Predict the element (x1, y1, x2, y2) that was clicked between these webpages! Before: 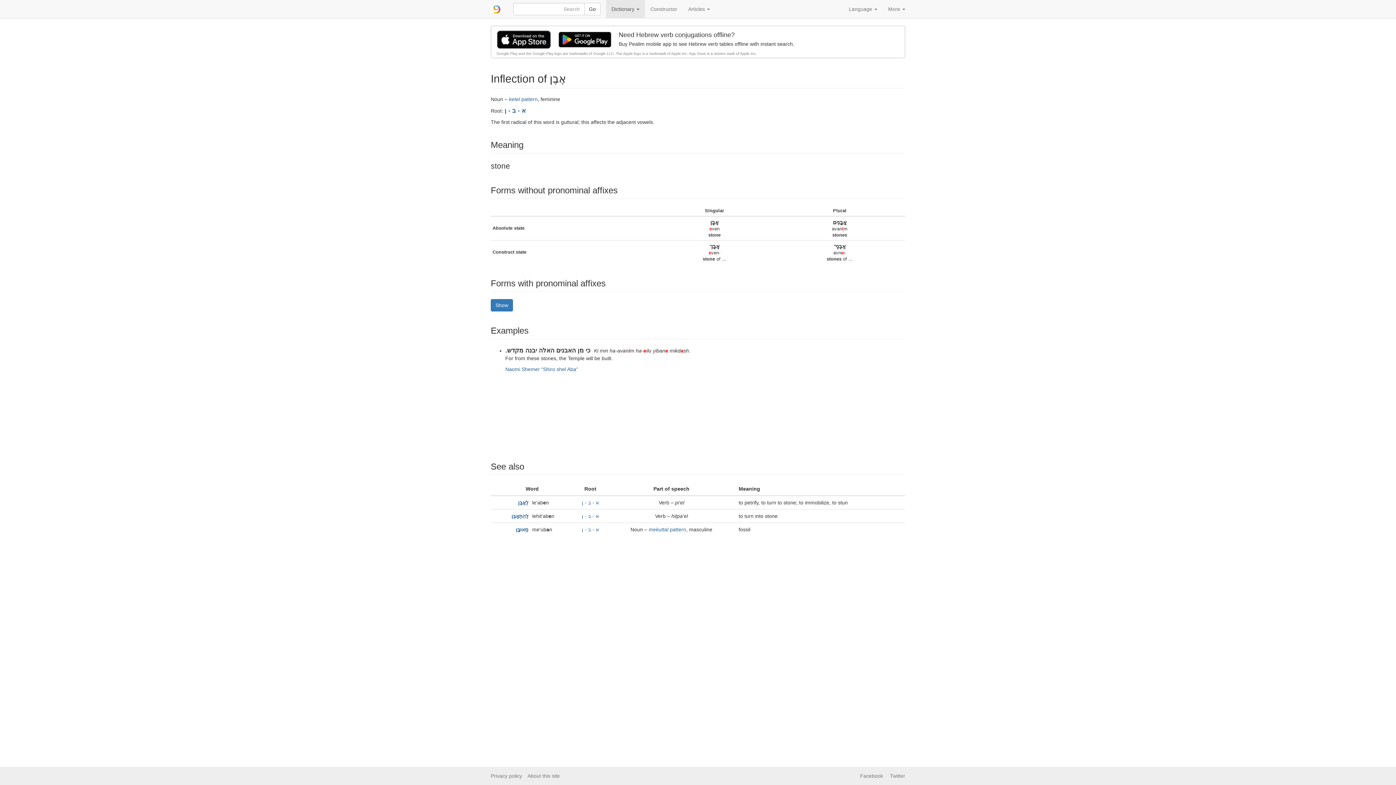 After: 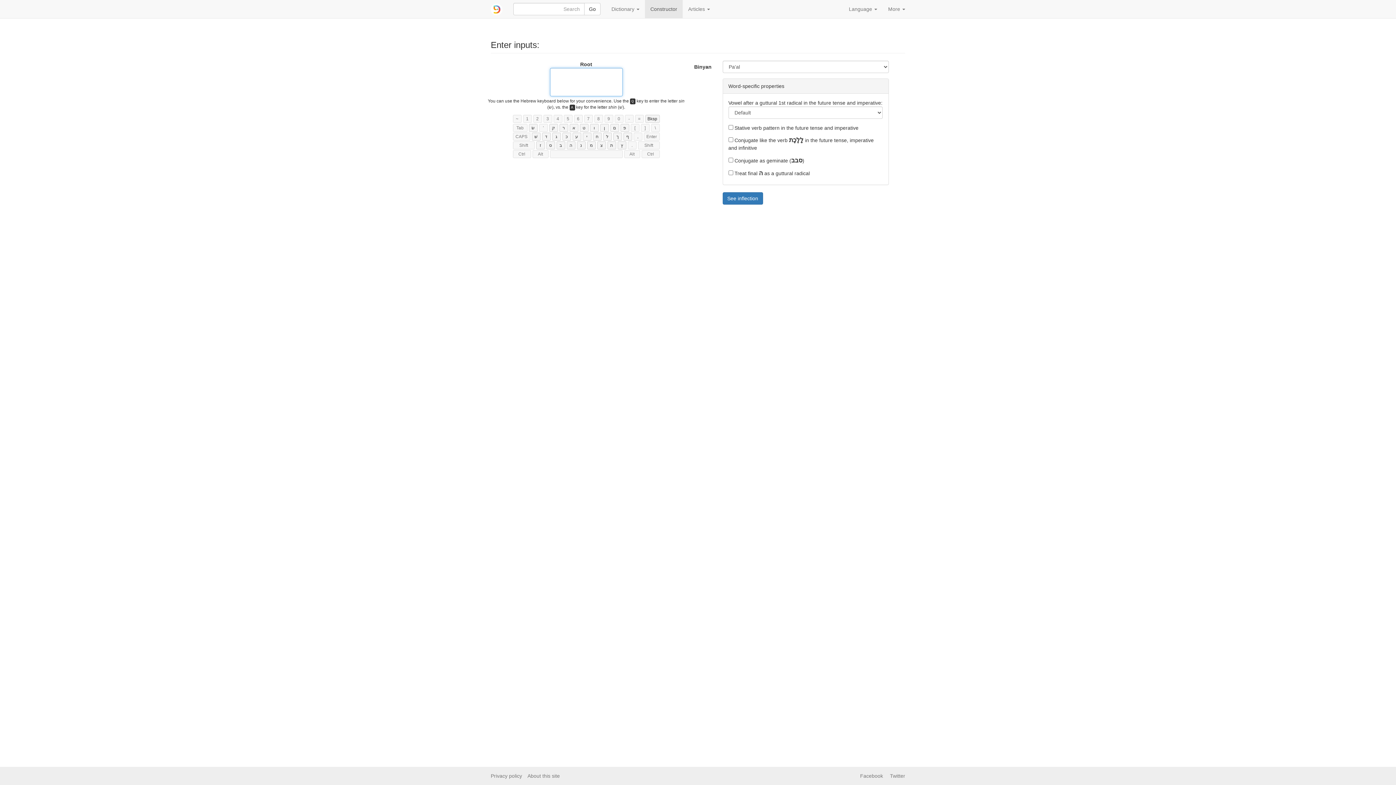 Action: label: Constructor bbox: (645, 0, 682, 18)